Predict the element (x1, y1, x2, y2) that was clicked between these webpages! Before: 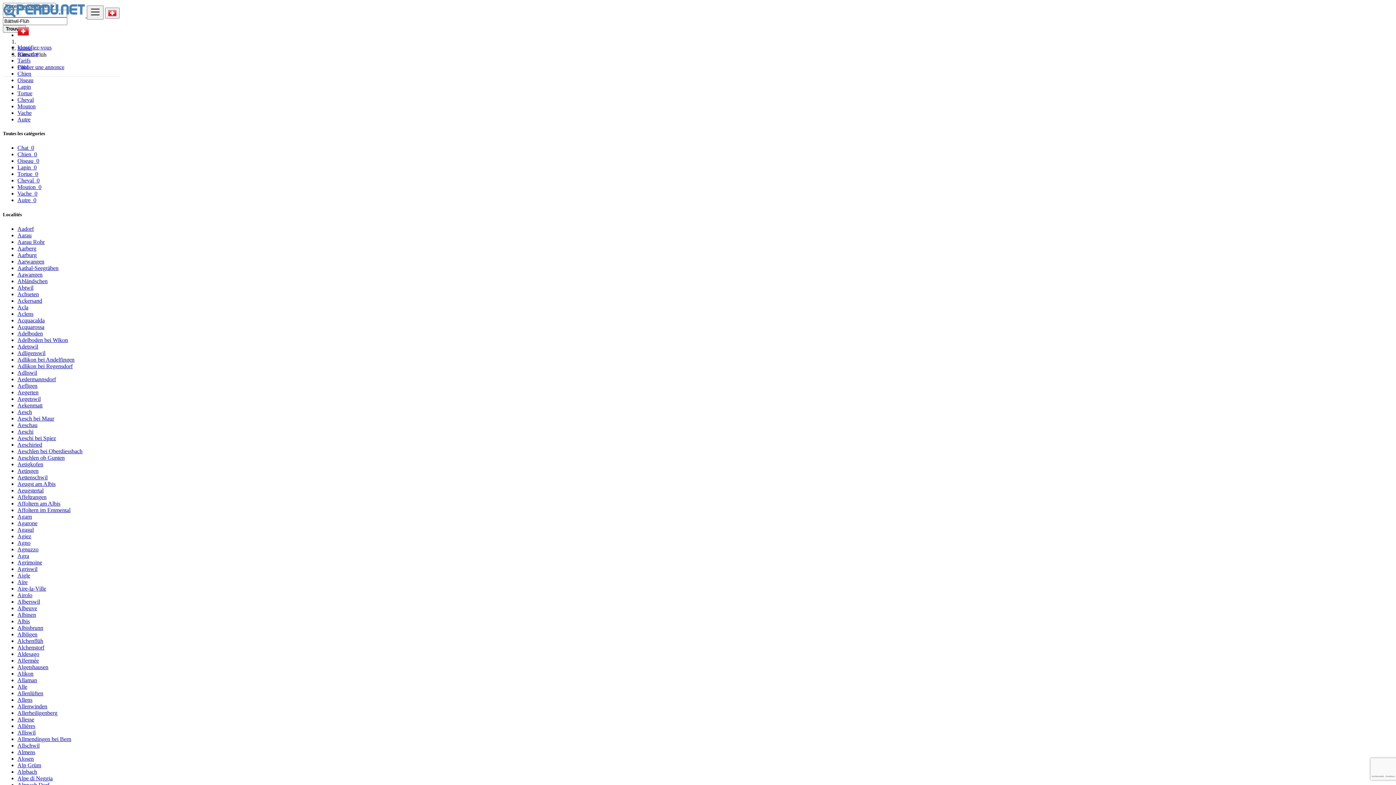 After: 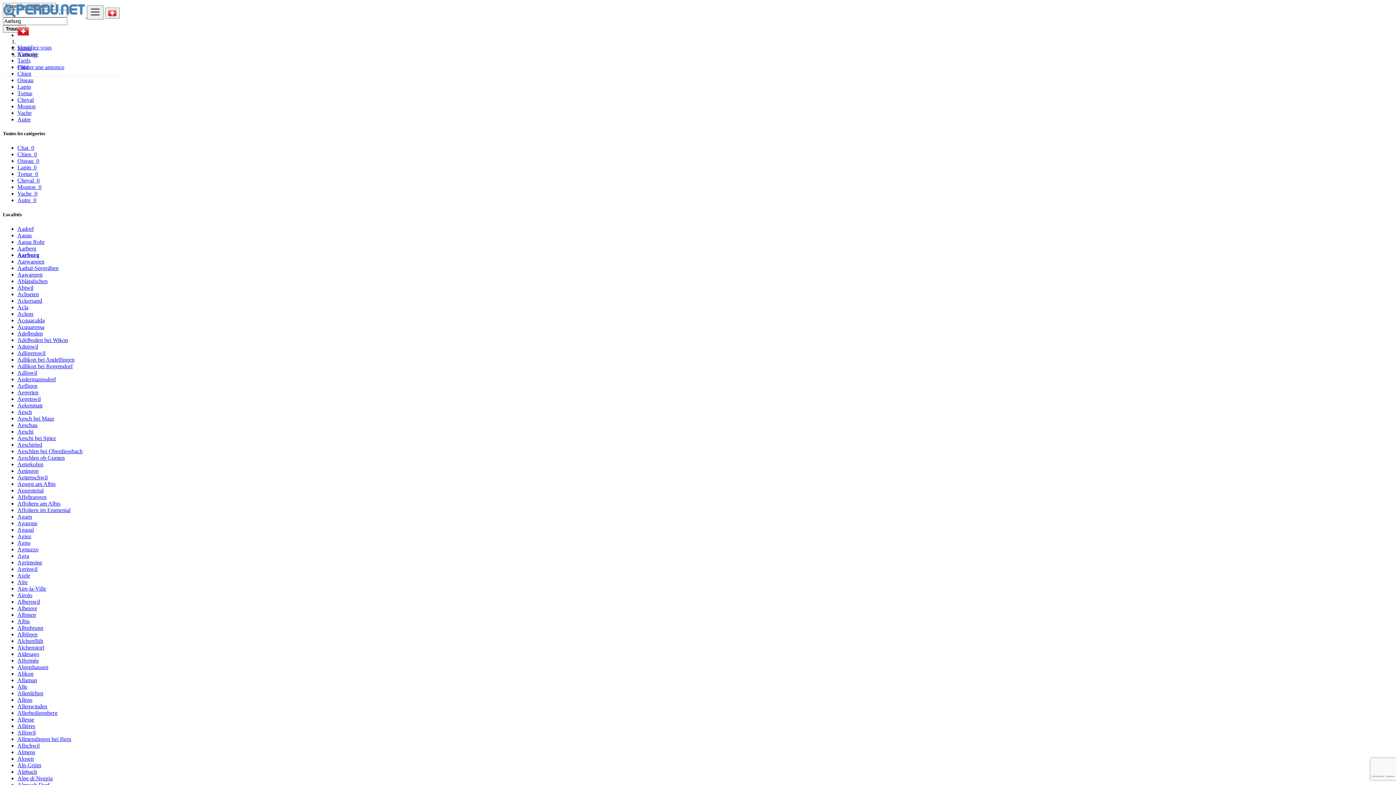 Action: label: Aarburg bbox: (17, 251, 36, 258)